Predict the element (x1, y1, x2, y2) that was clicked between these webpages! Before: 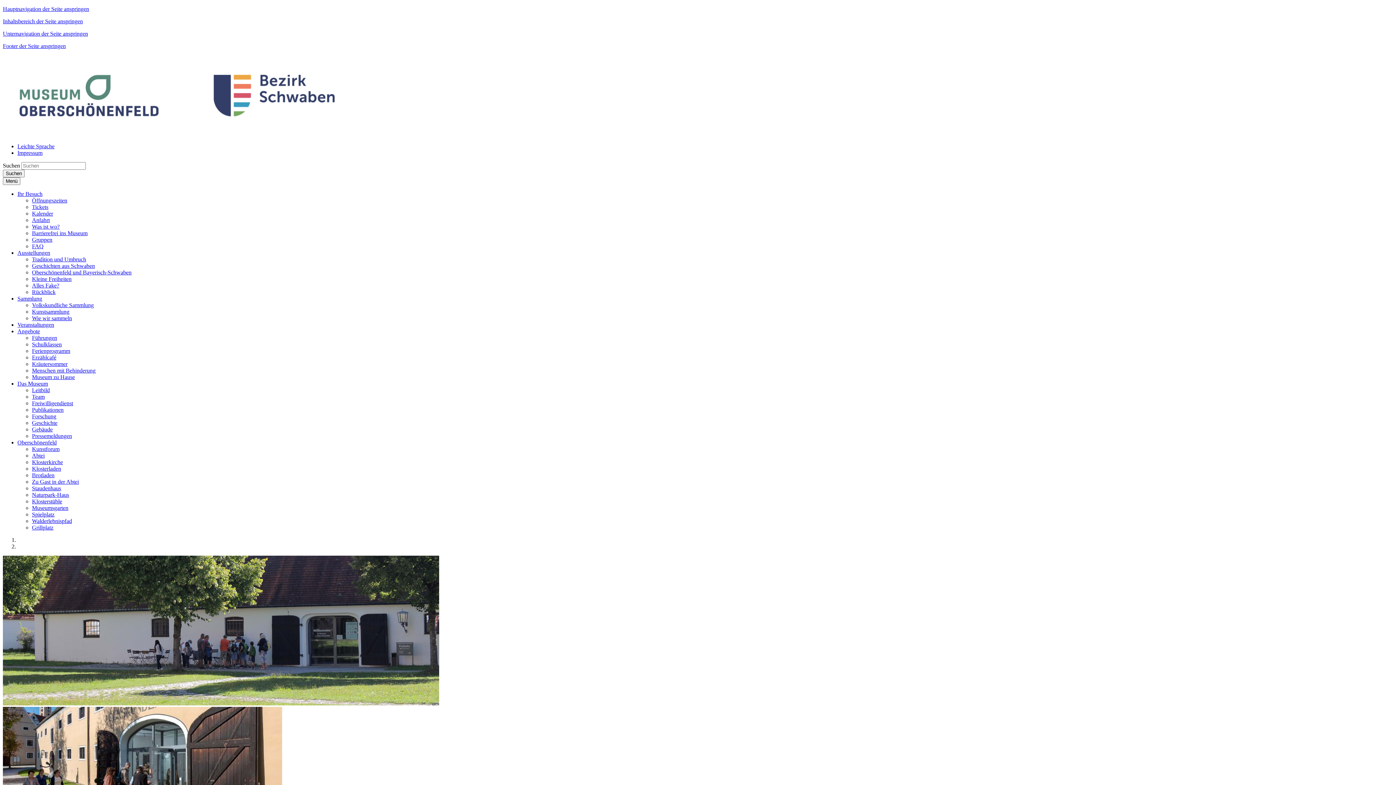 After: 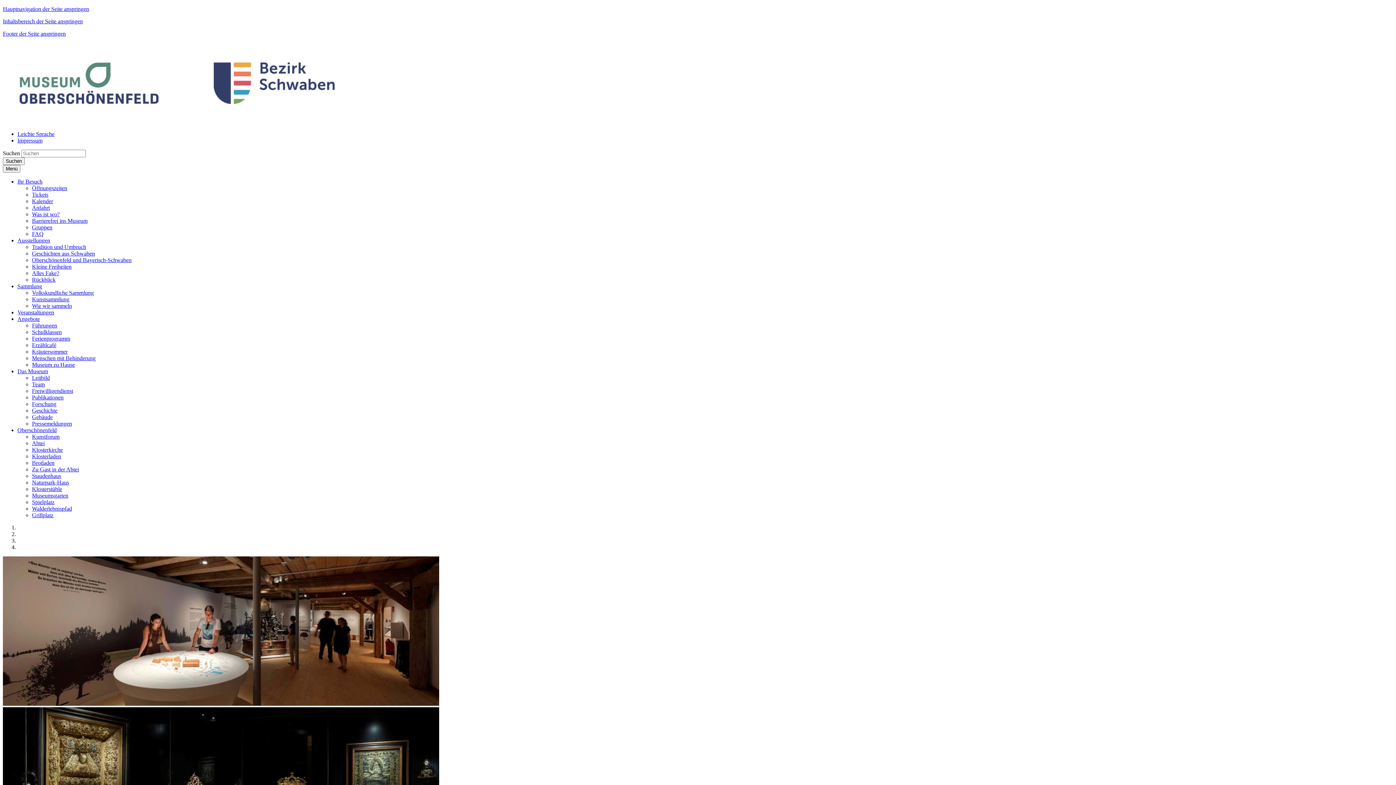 Action: bbox: (32, 256, 86, 262) label: Tradition und Umbruch